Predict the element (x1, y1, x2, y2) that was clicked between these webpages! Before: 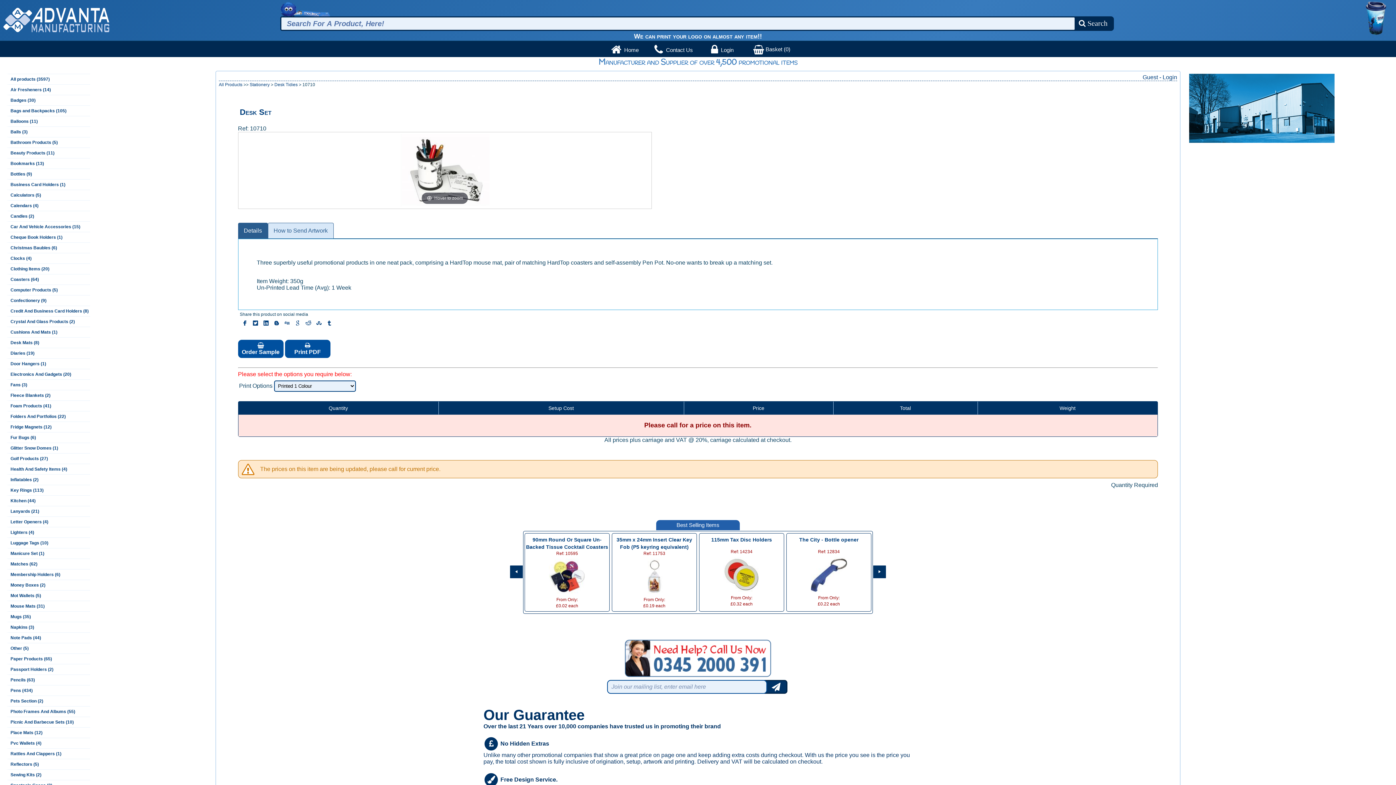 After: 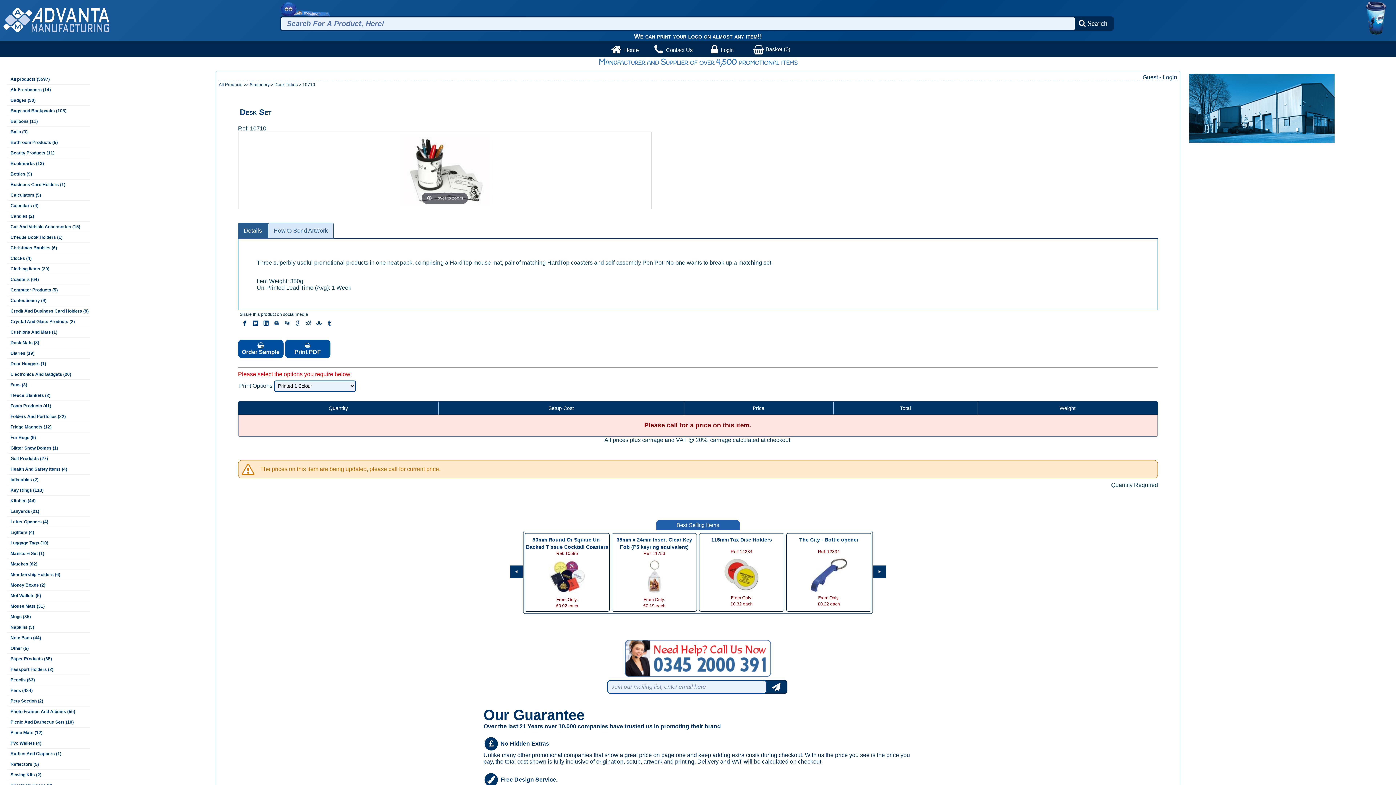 Action: bbox: (273, 319, 283, 329)